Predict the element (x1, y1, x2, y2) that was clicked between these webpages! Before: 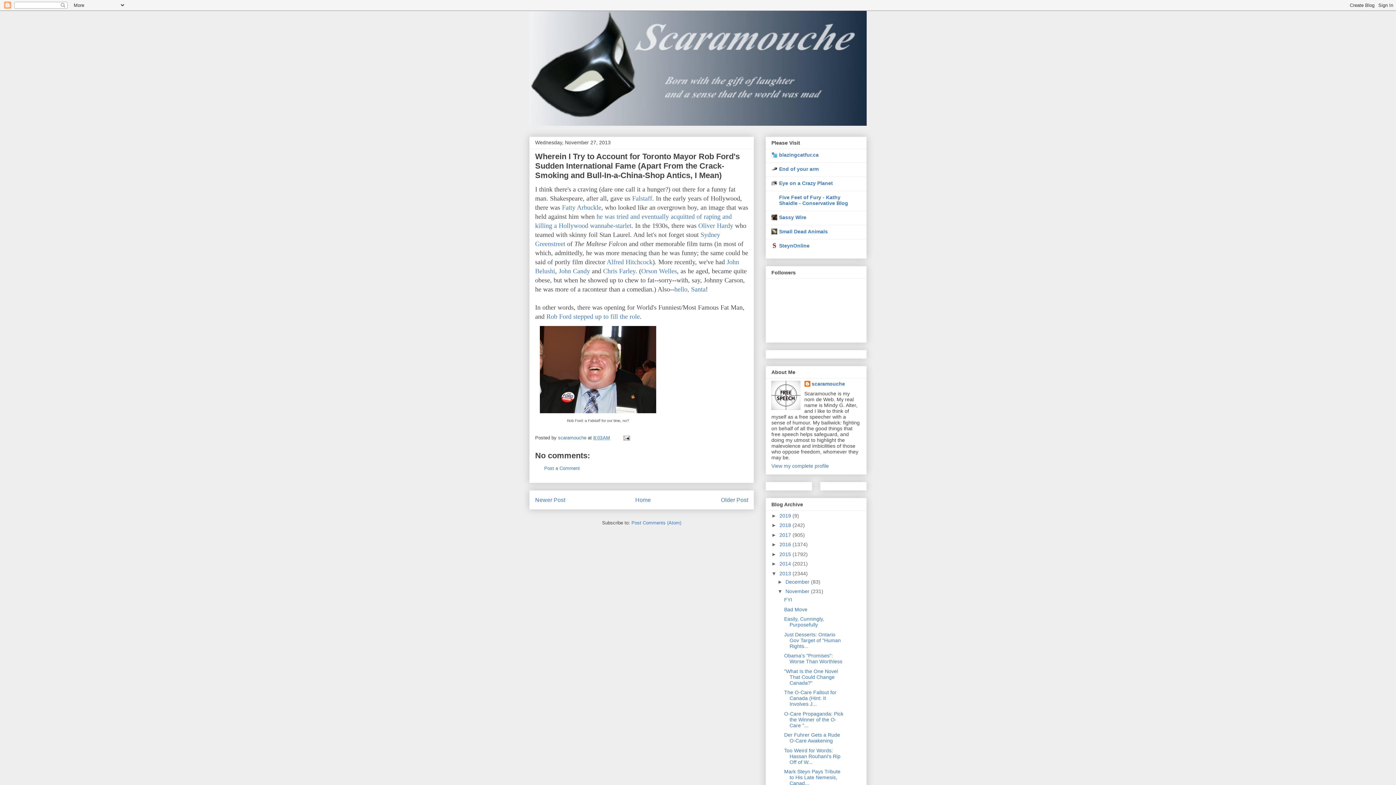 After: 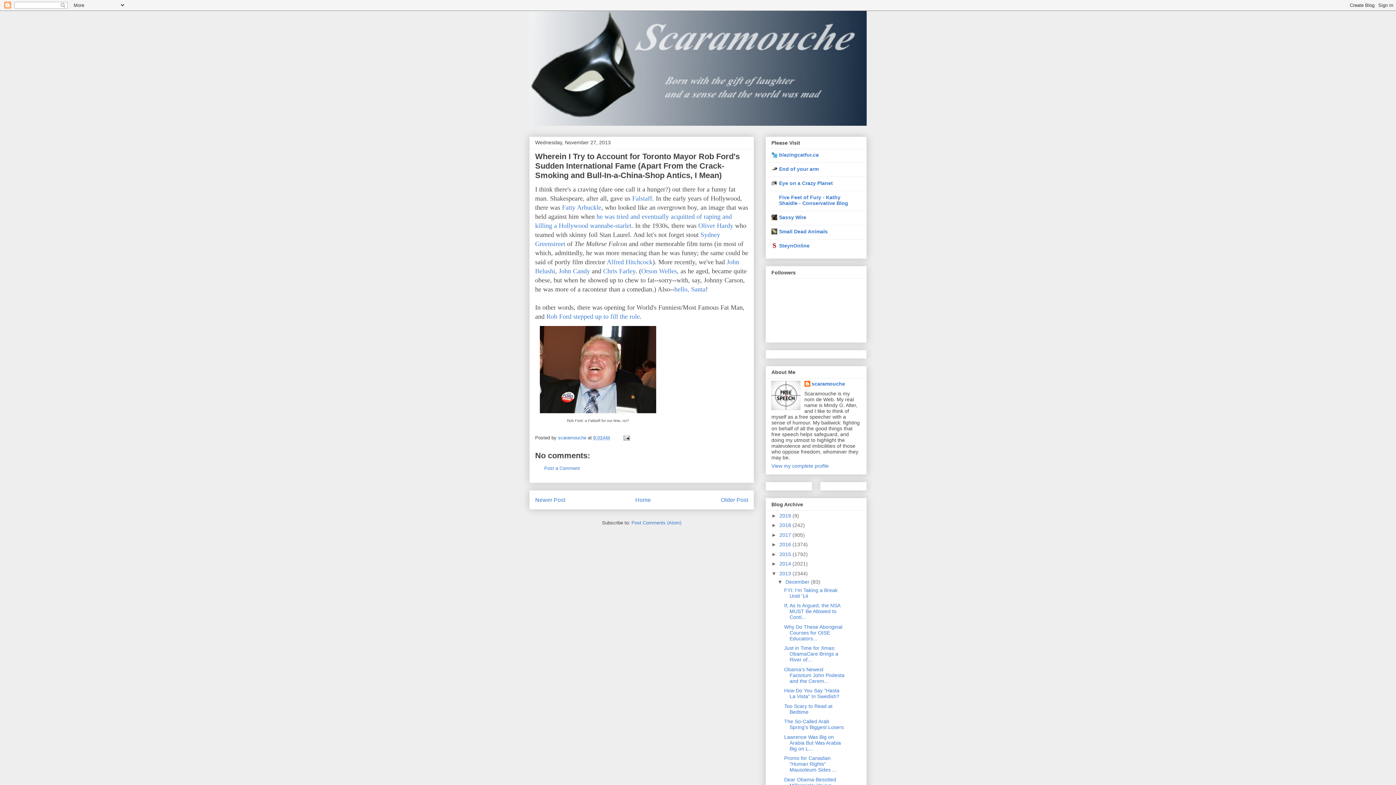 Action: bbox: (777, 579, 785, 584) label: ►  